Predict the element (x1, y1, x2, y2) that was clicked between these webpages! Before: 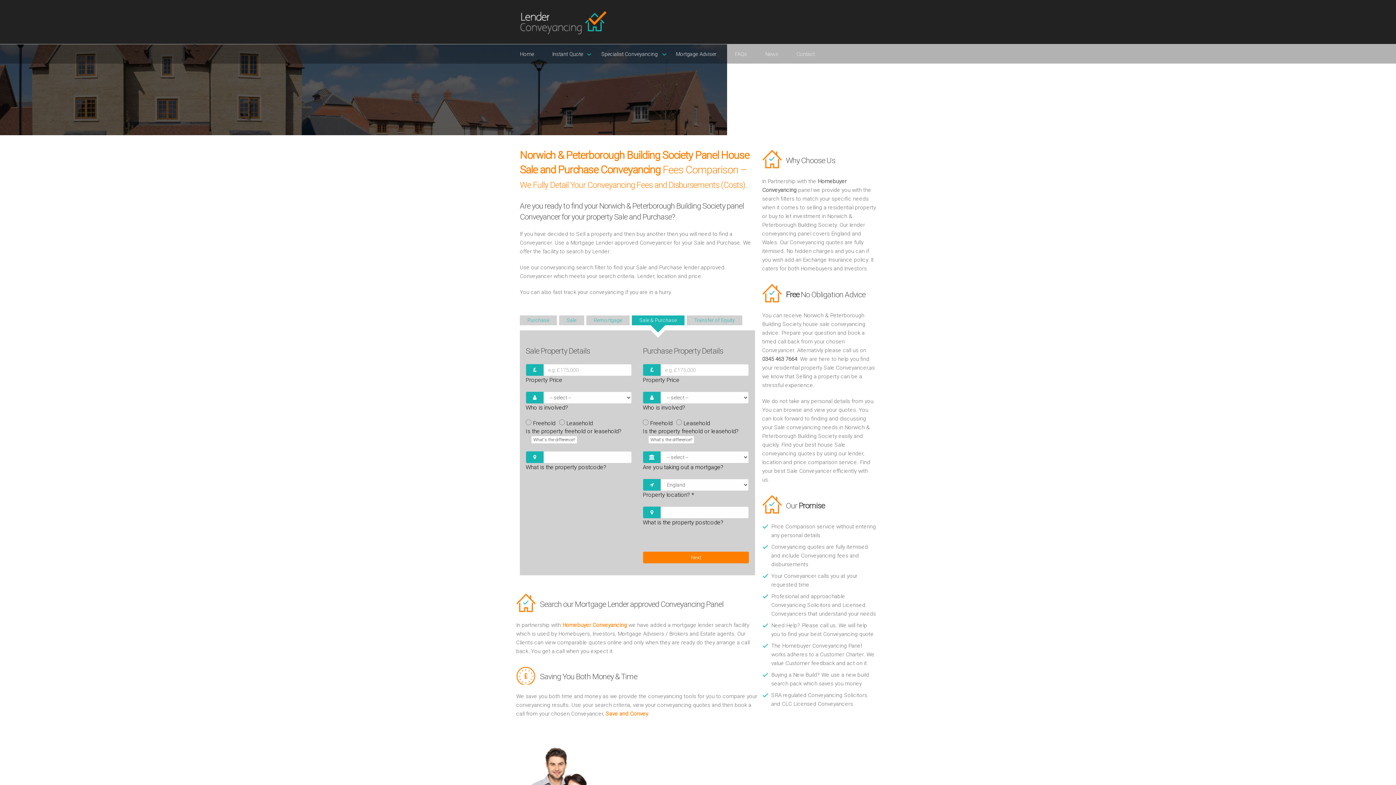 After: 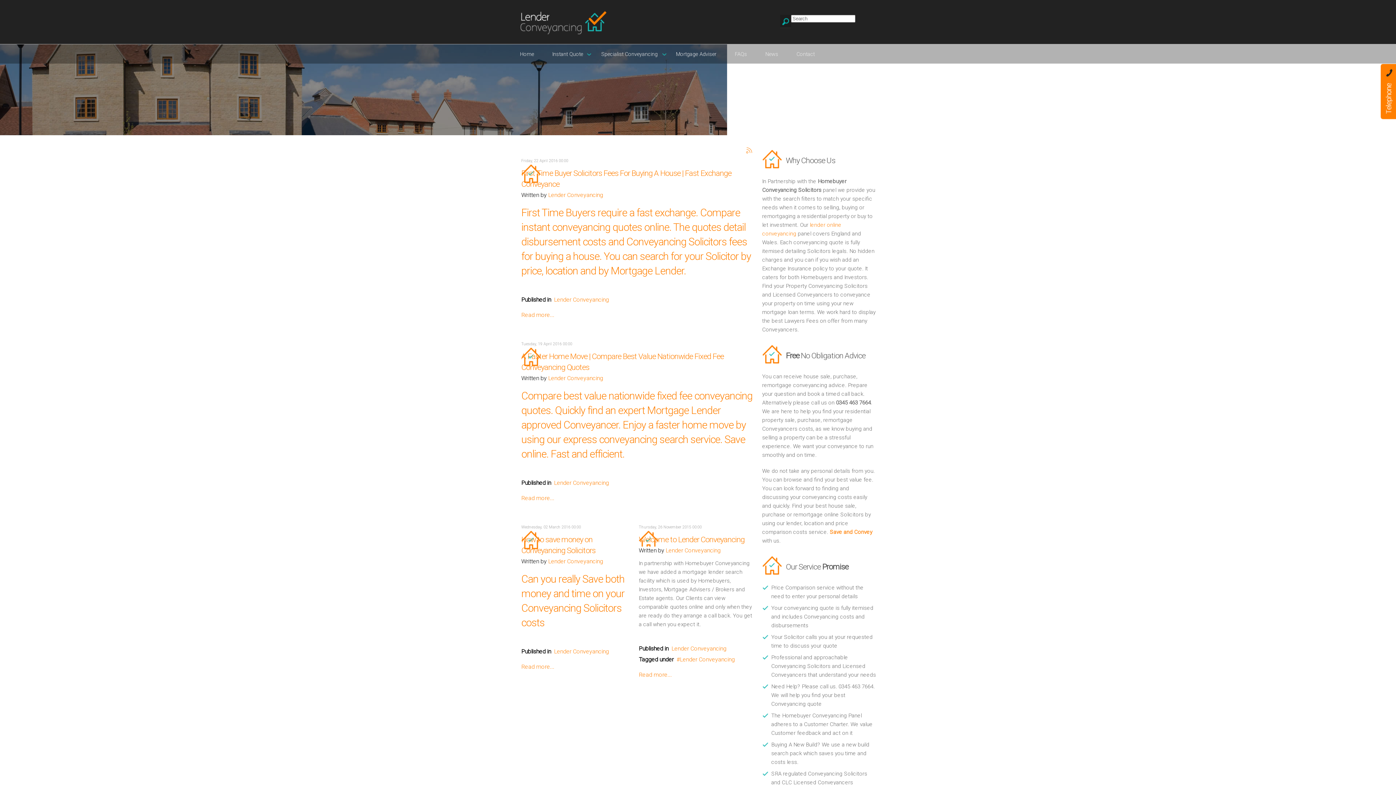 Action: label: News bbox: (765, 50, 796, 58)